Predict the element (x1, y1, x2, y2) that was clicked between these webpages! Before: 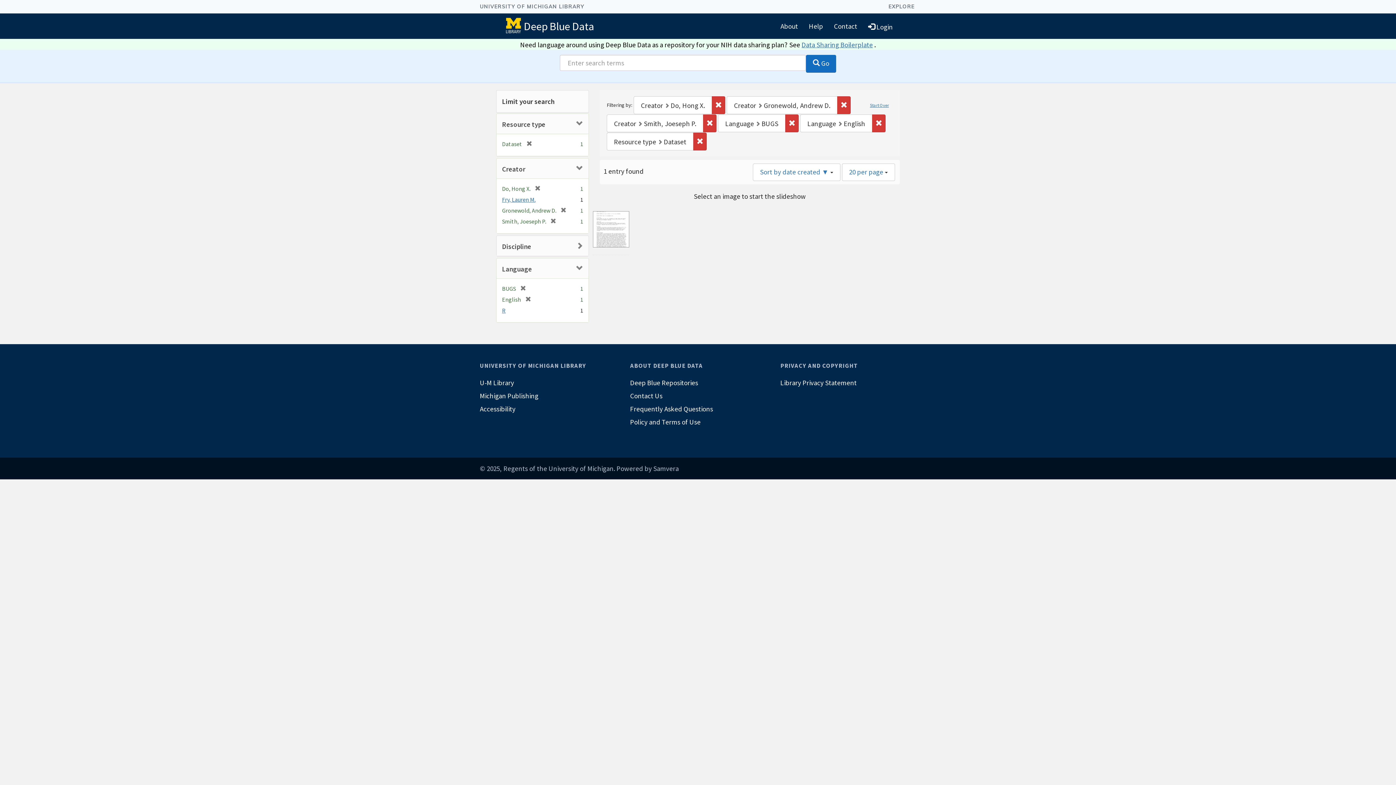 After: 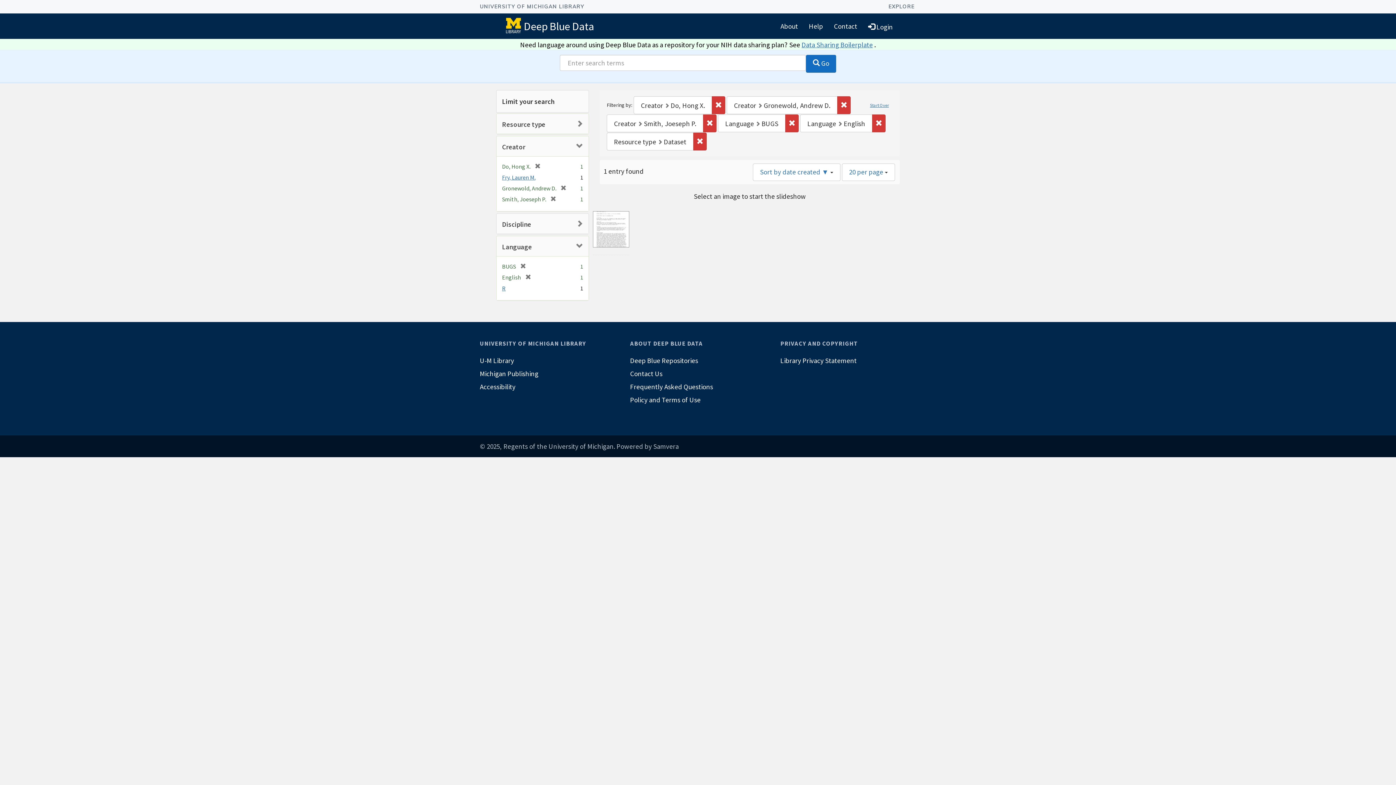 Action: bbox: (502, 120, 545, 128) label: Resource type